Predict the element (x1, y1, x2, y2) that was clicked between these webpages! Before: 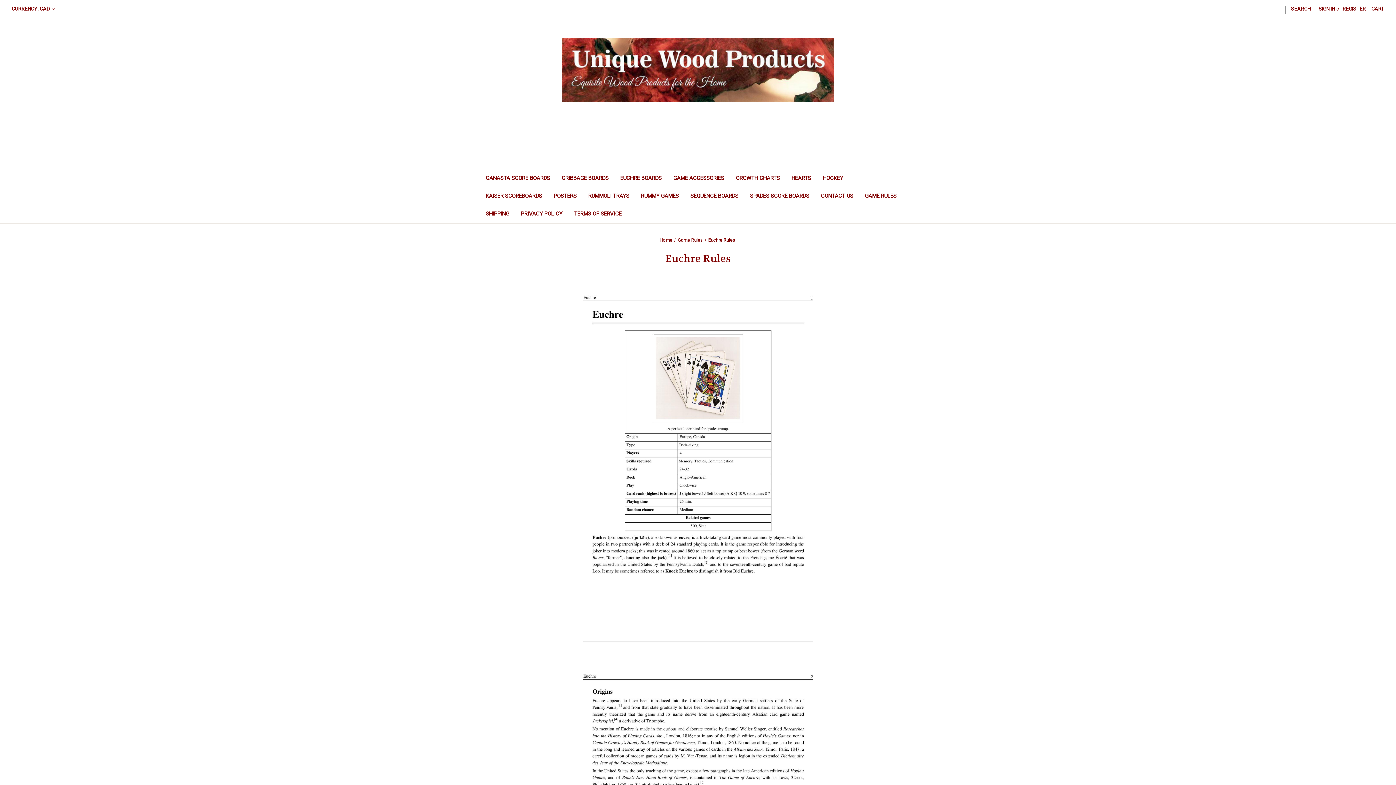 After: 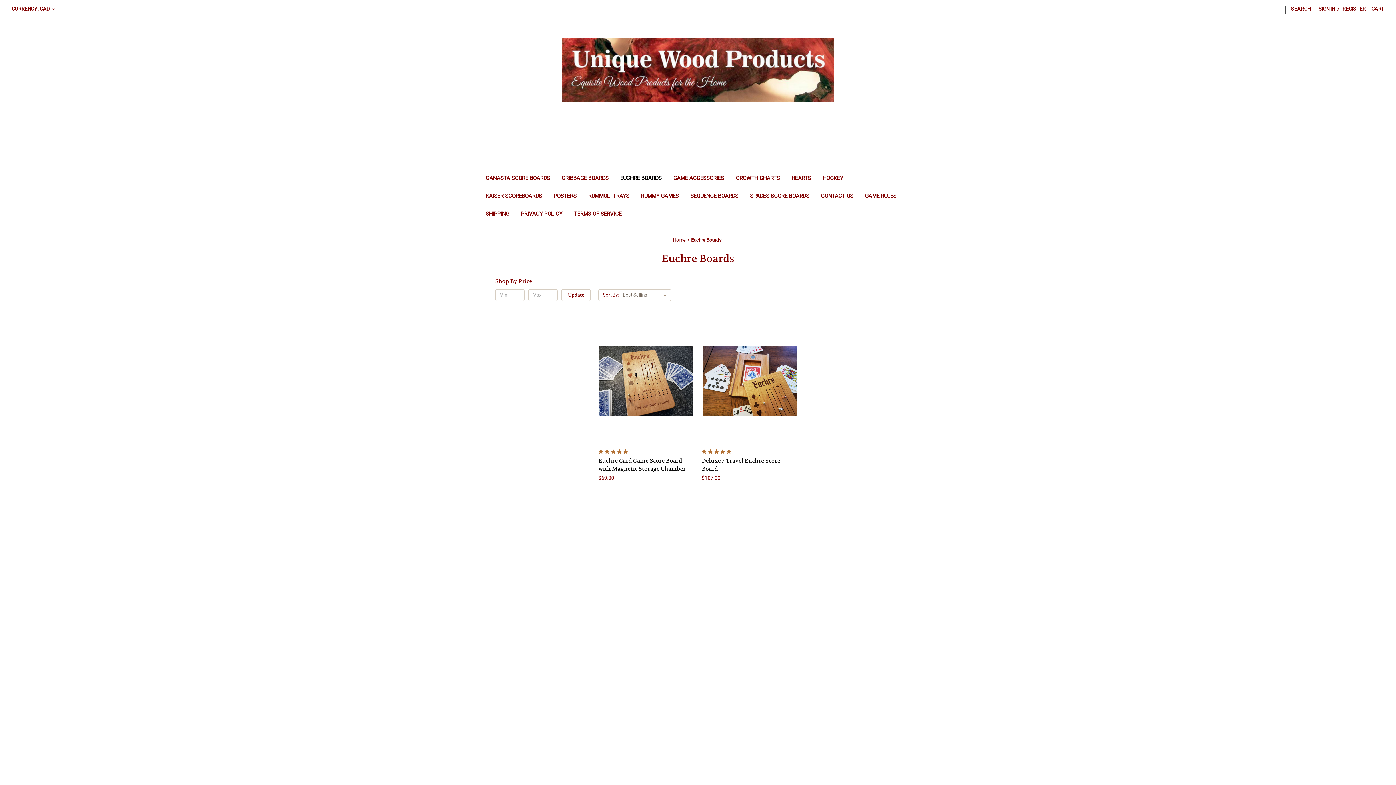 Action: bbox: (614, 170, 667, 187) label: Euchre Boards